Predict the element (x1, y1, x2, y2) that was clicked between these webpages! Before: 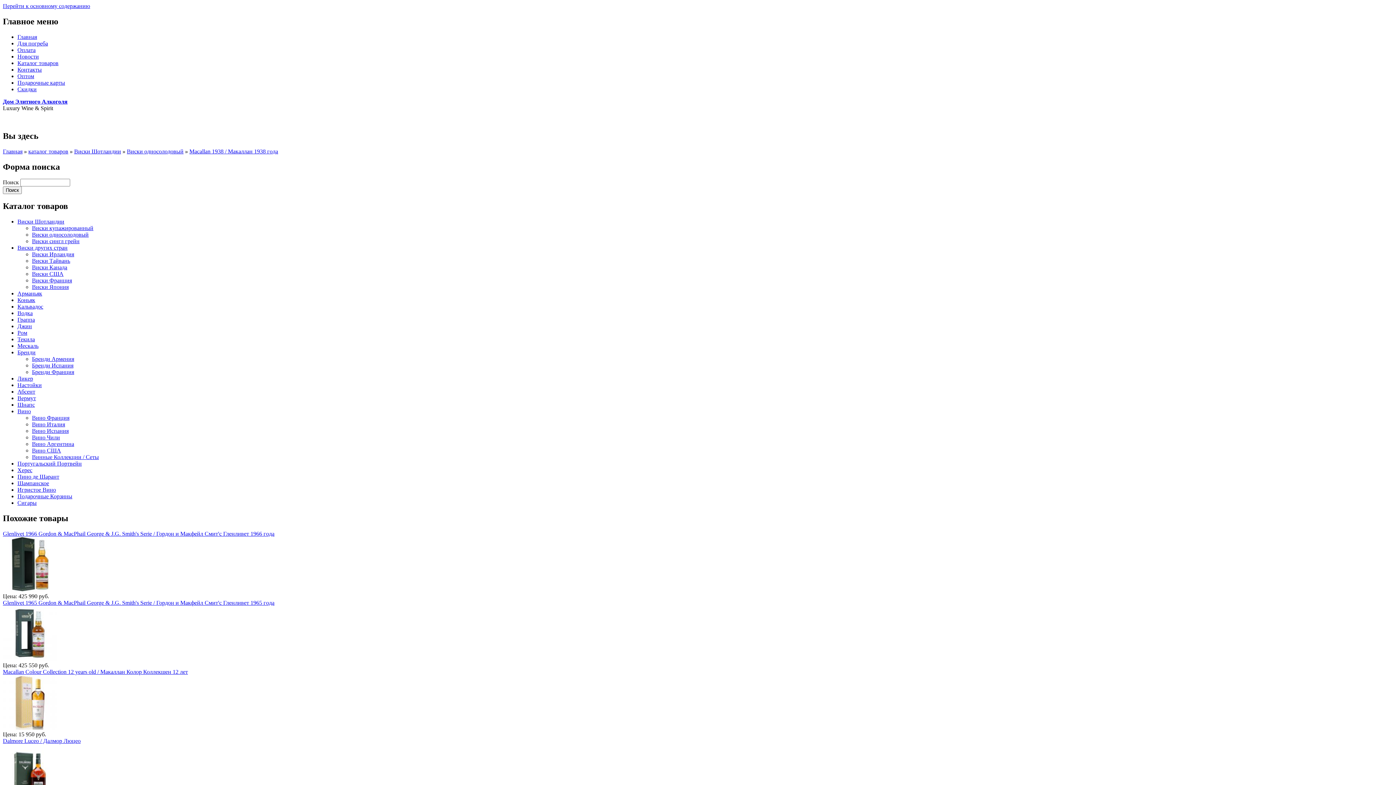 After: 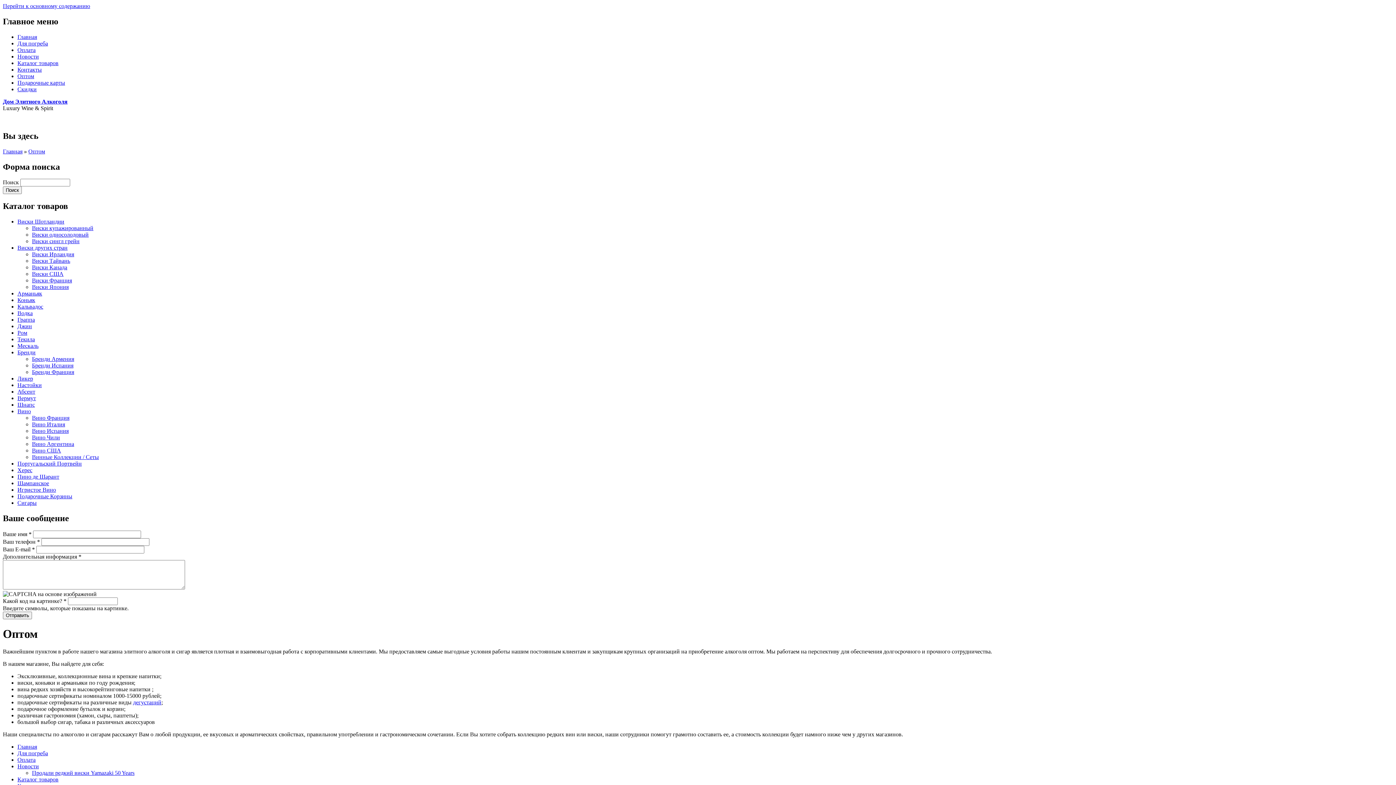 Action: bbox: (17, 73, 34, 79) label: Оптом